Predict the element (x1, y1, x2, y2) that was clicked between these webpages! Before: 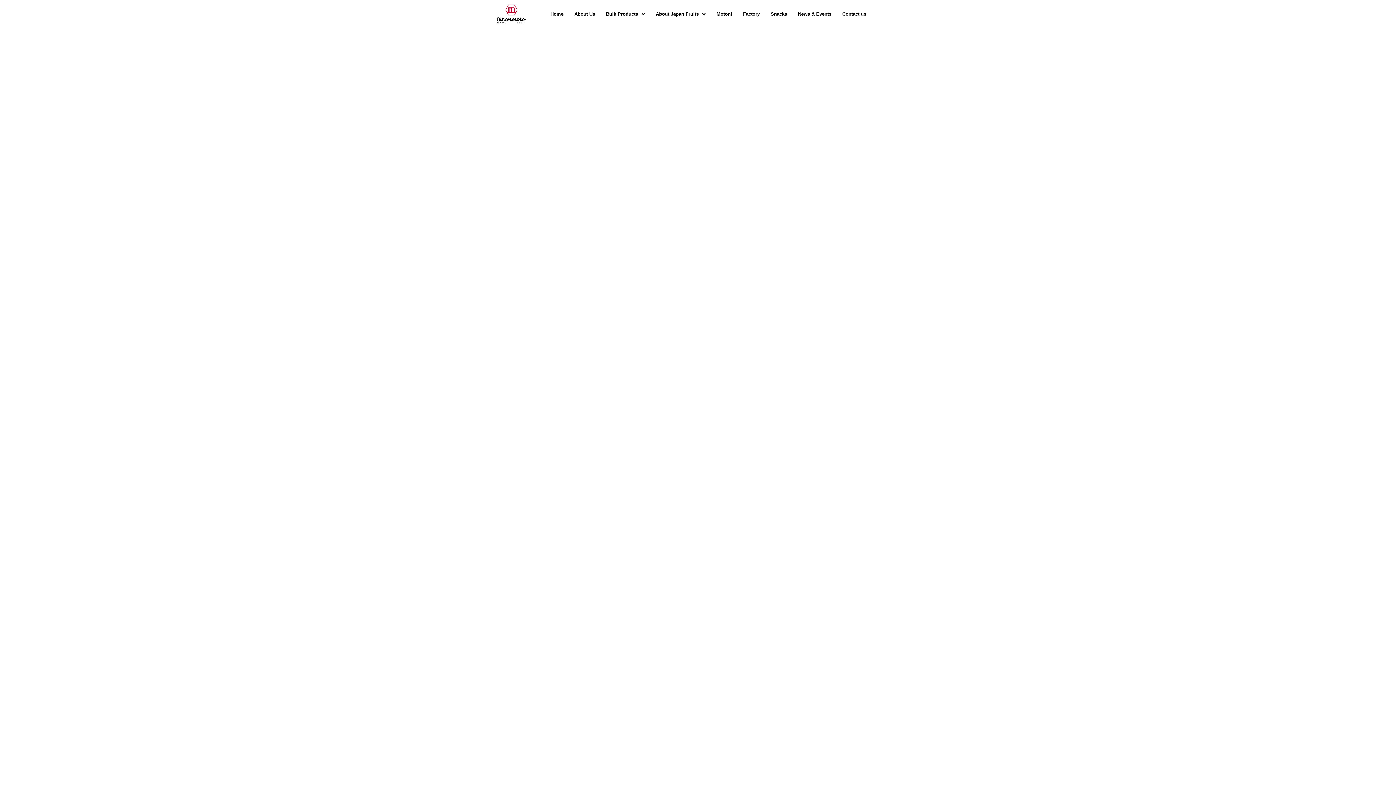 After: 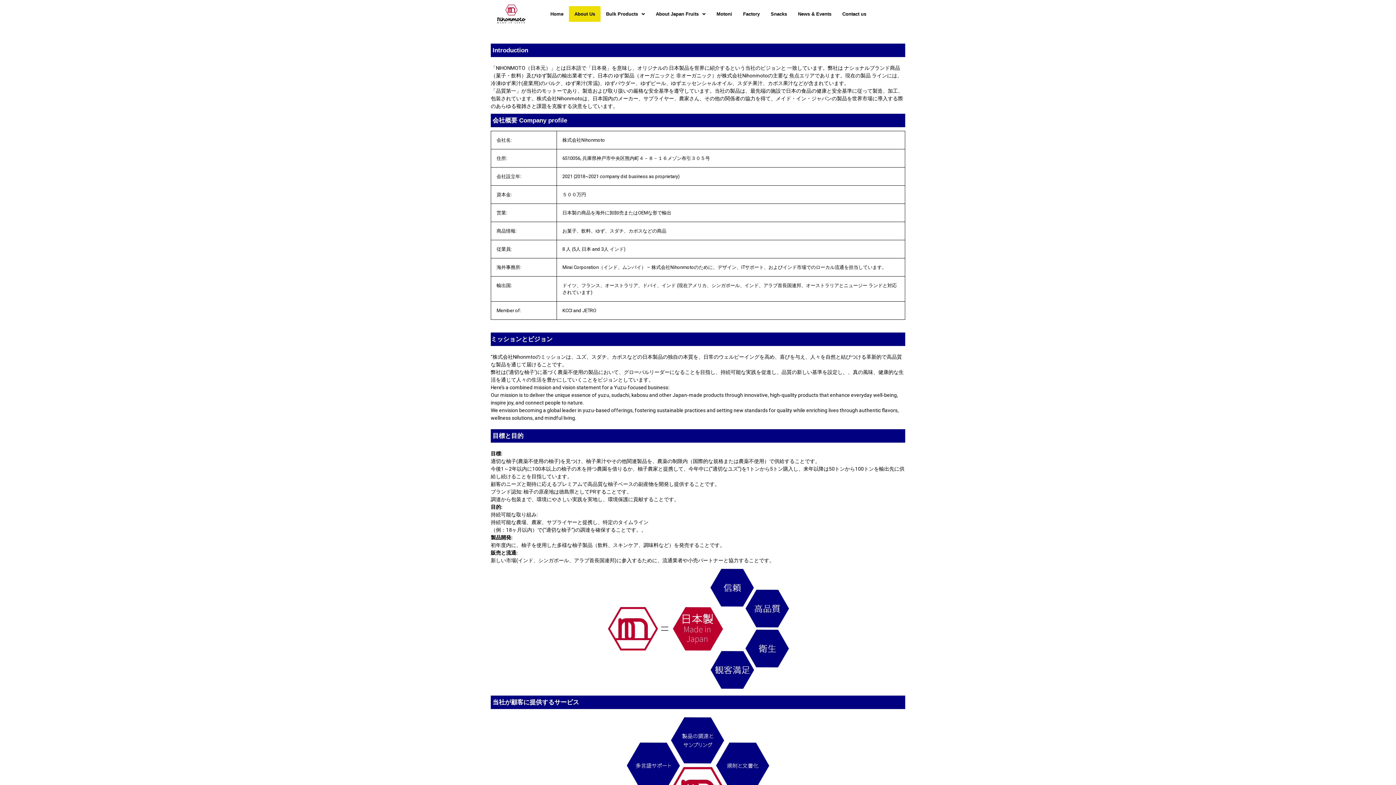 Action: bbox: (569, 6, 600, 21) label: About Us